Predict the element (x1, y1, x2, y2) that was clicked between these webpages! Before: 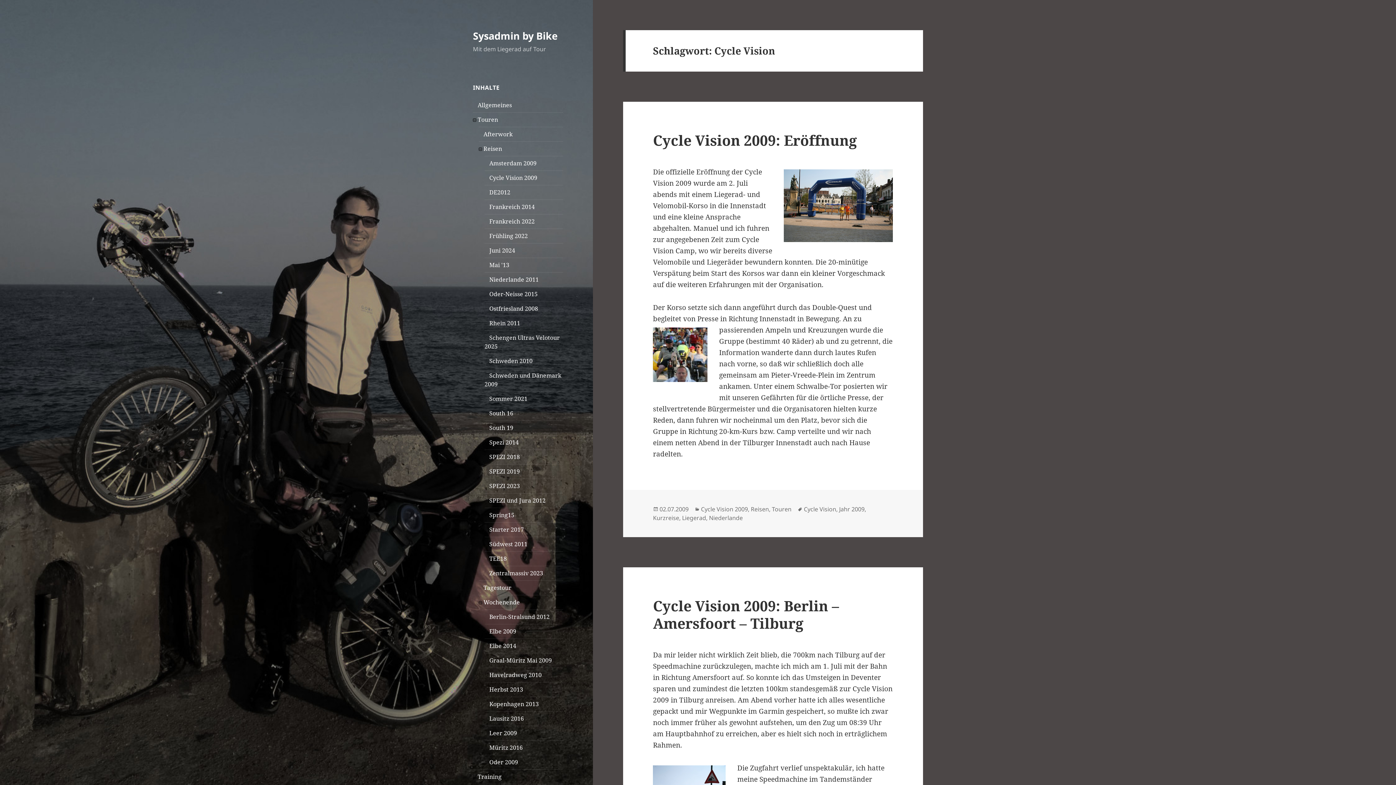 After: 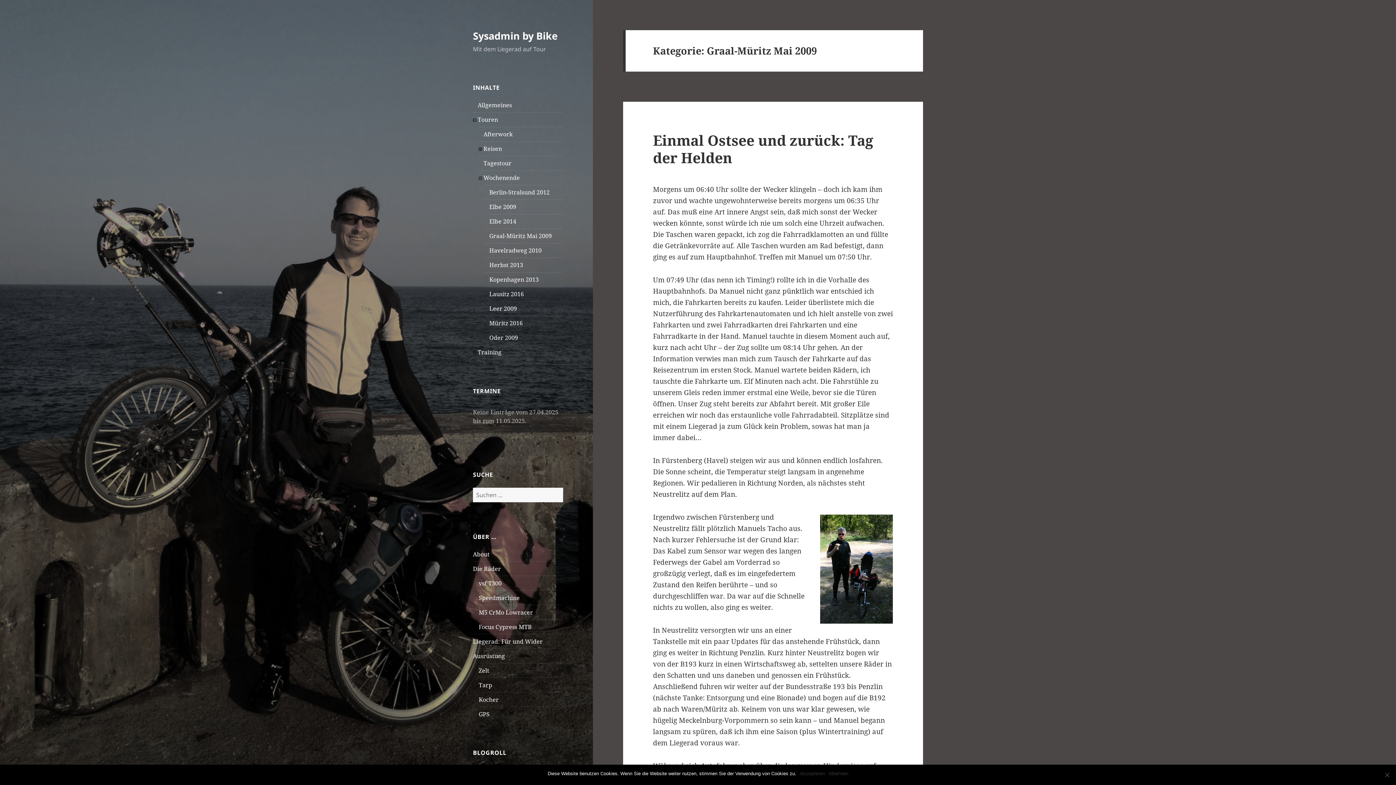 Action: bbox: (489, 656, 552, 664) label: Graal-Müritz Mai 2009